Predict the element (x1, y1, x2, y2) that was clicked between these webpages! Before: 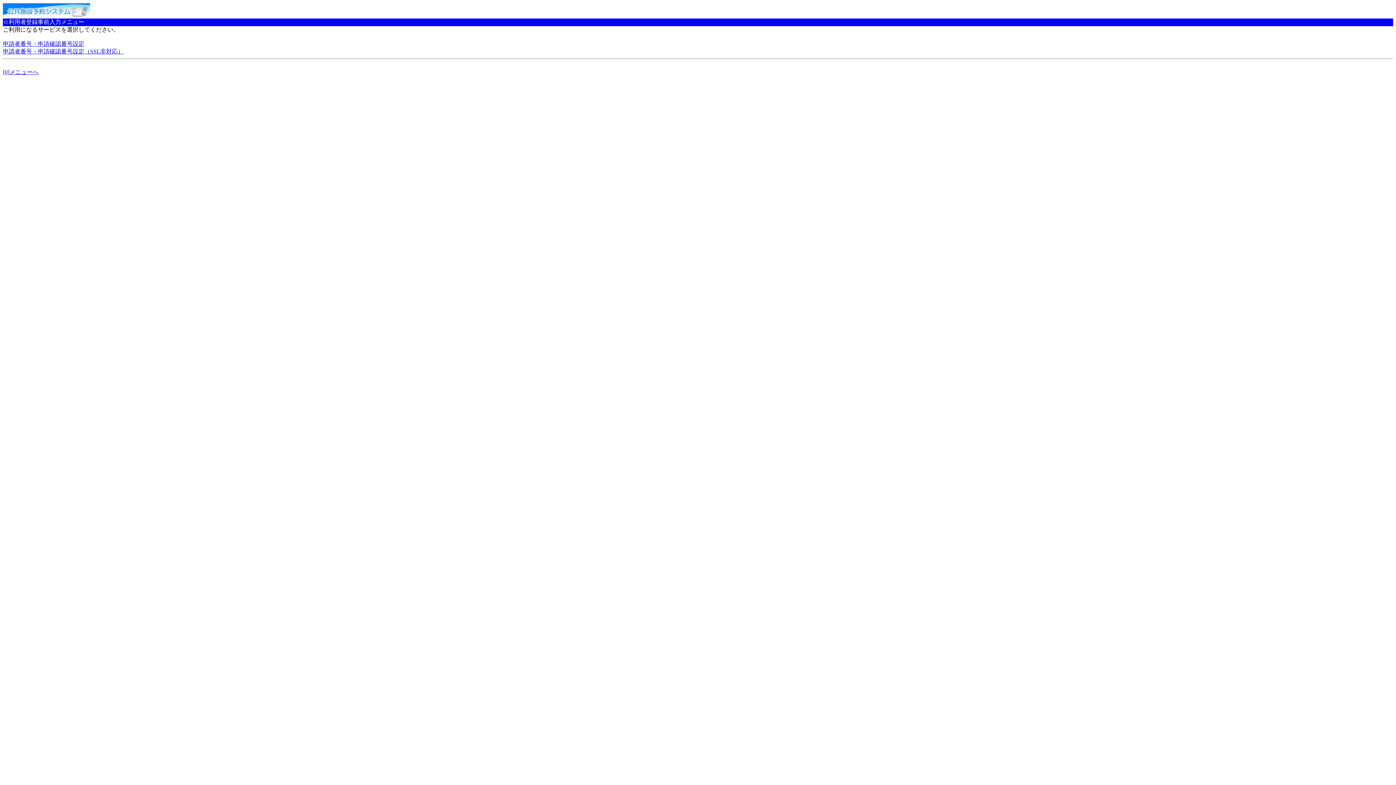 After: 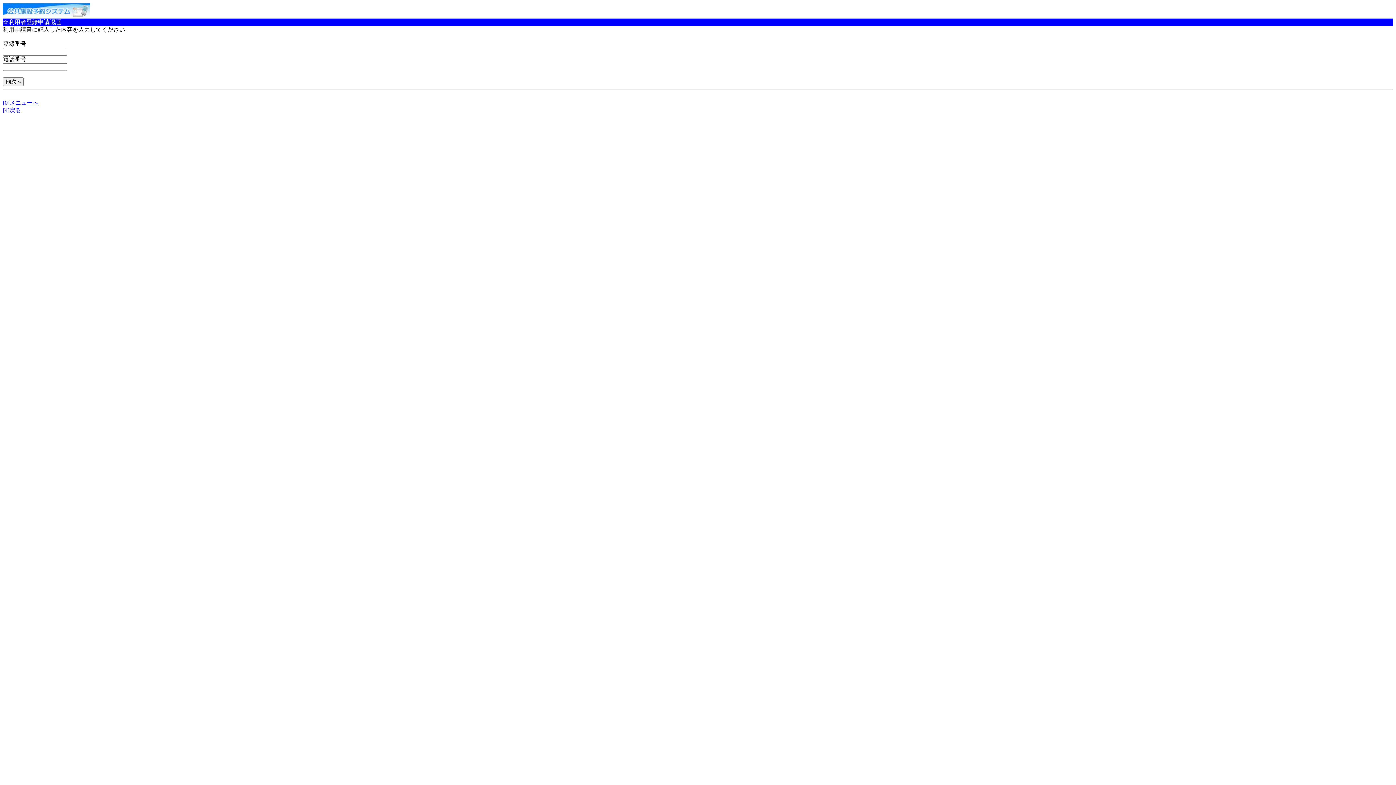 Action: bbox: (2, 48, 123, 54) label: 申請者番号・申請確認番号設定（SSL非対応）